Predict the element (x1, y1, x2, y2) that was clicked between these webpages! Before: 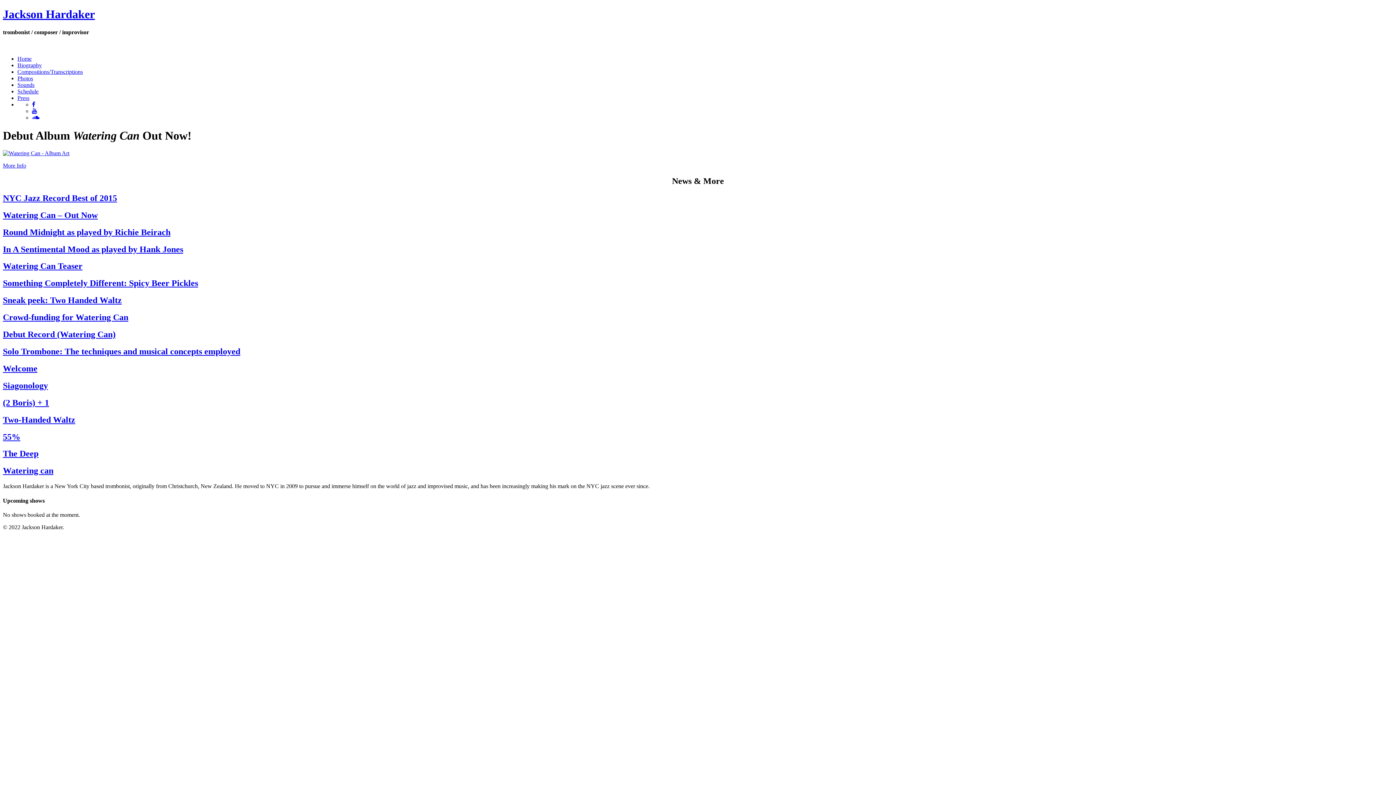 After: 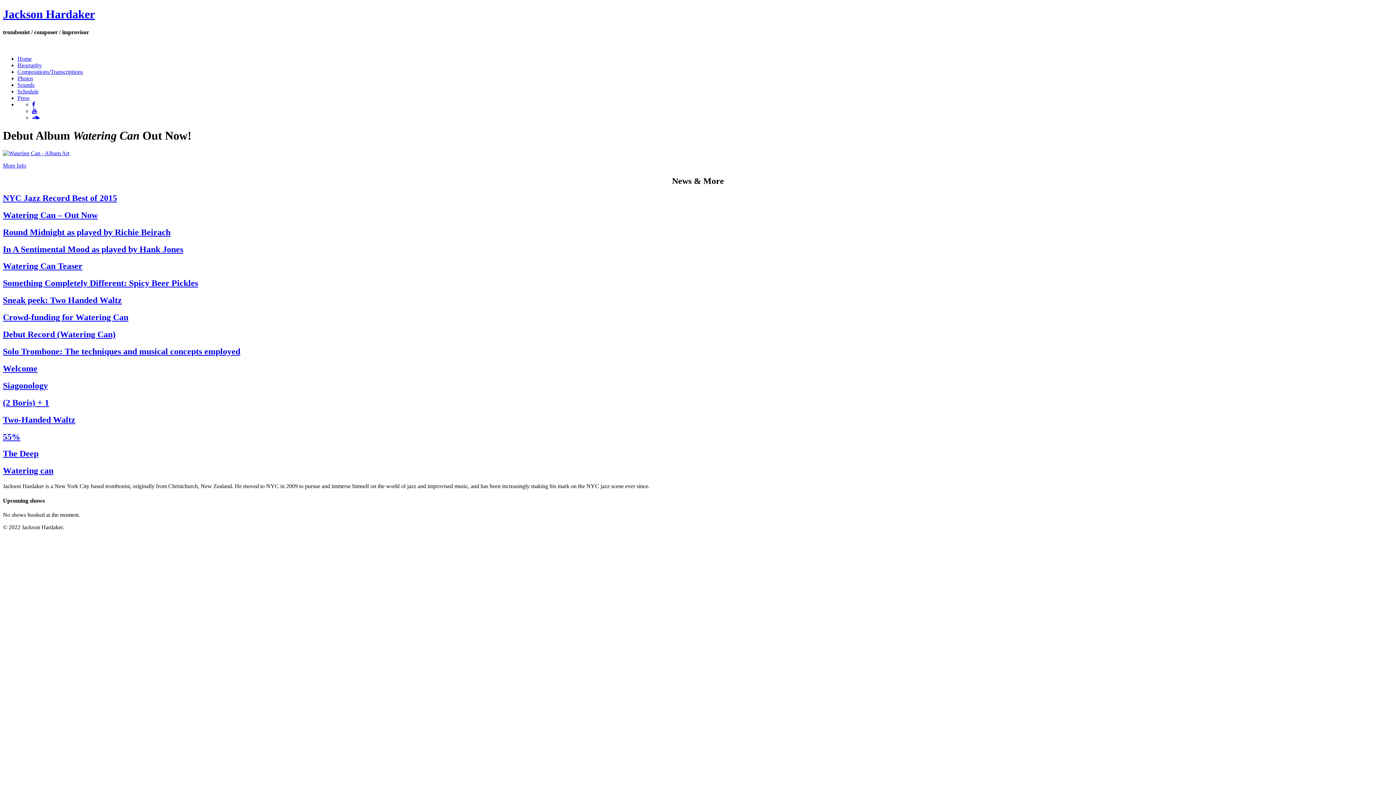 Action: label: Sneak peek: Two Handed Waltz bbox: (2, 295, 121, 305)